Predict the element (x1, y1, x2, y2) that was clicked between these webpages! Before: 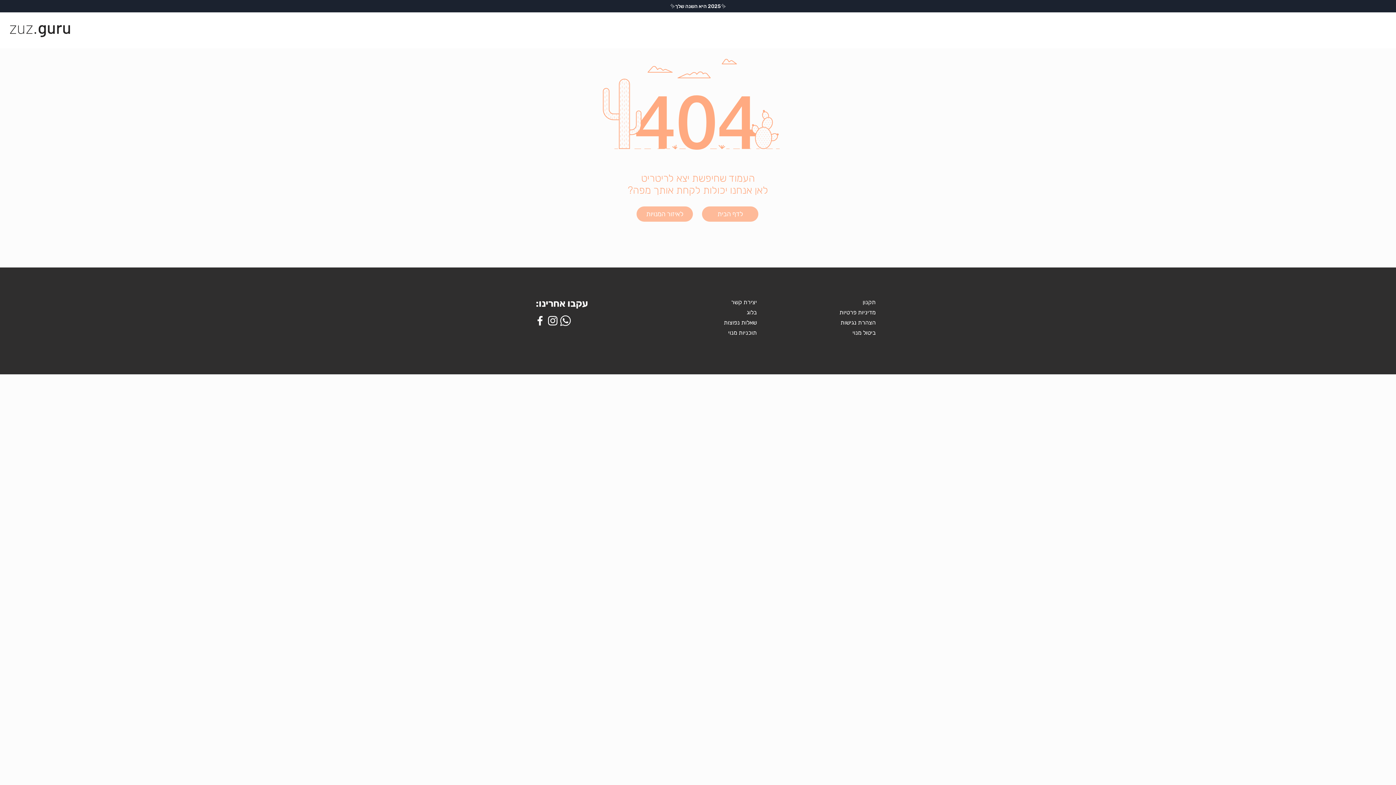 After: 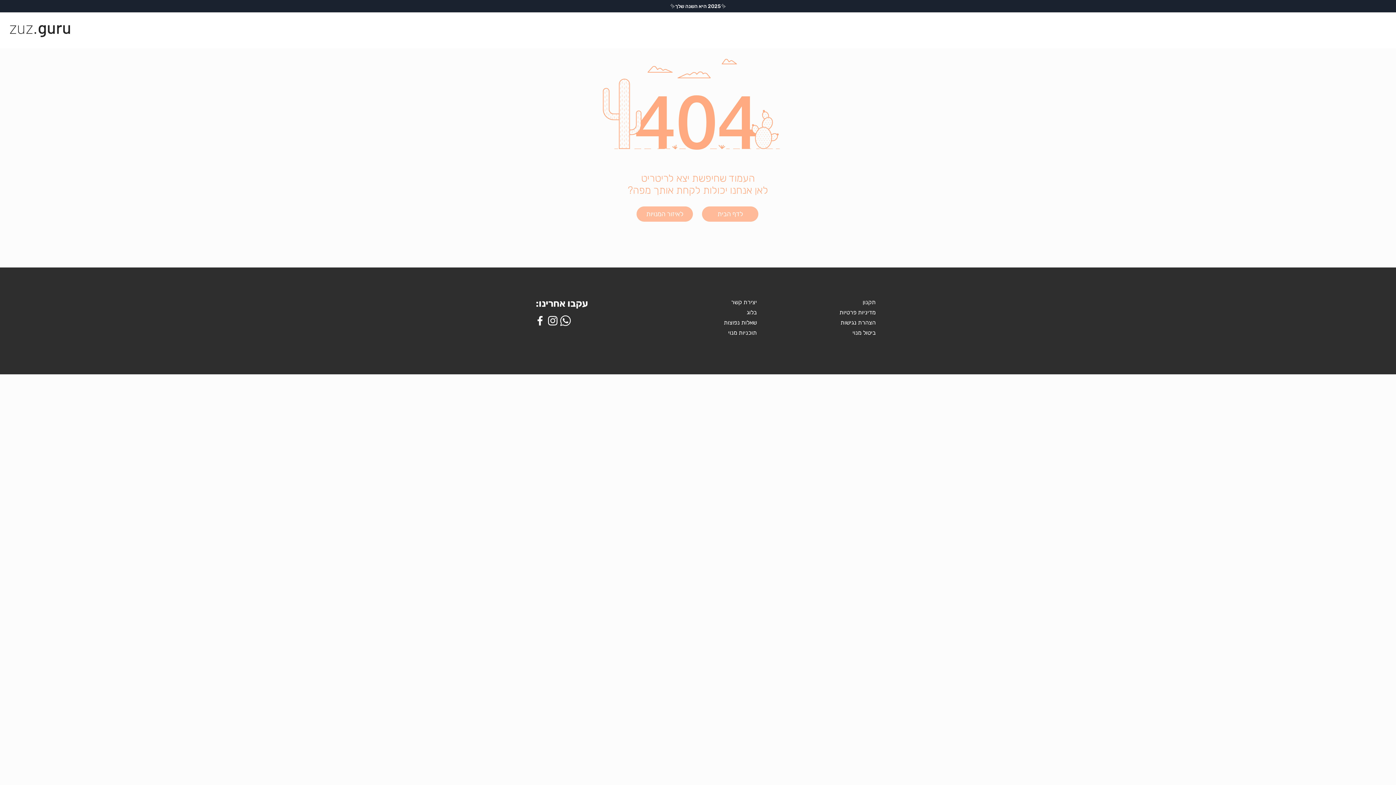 Action: bbox: (728, 329, 757, 336) label: תוכניות מנוי